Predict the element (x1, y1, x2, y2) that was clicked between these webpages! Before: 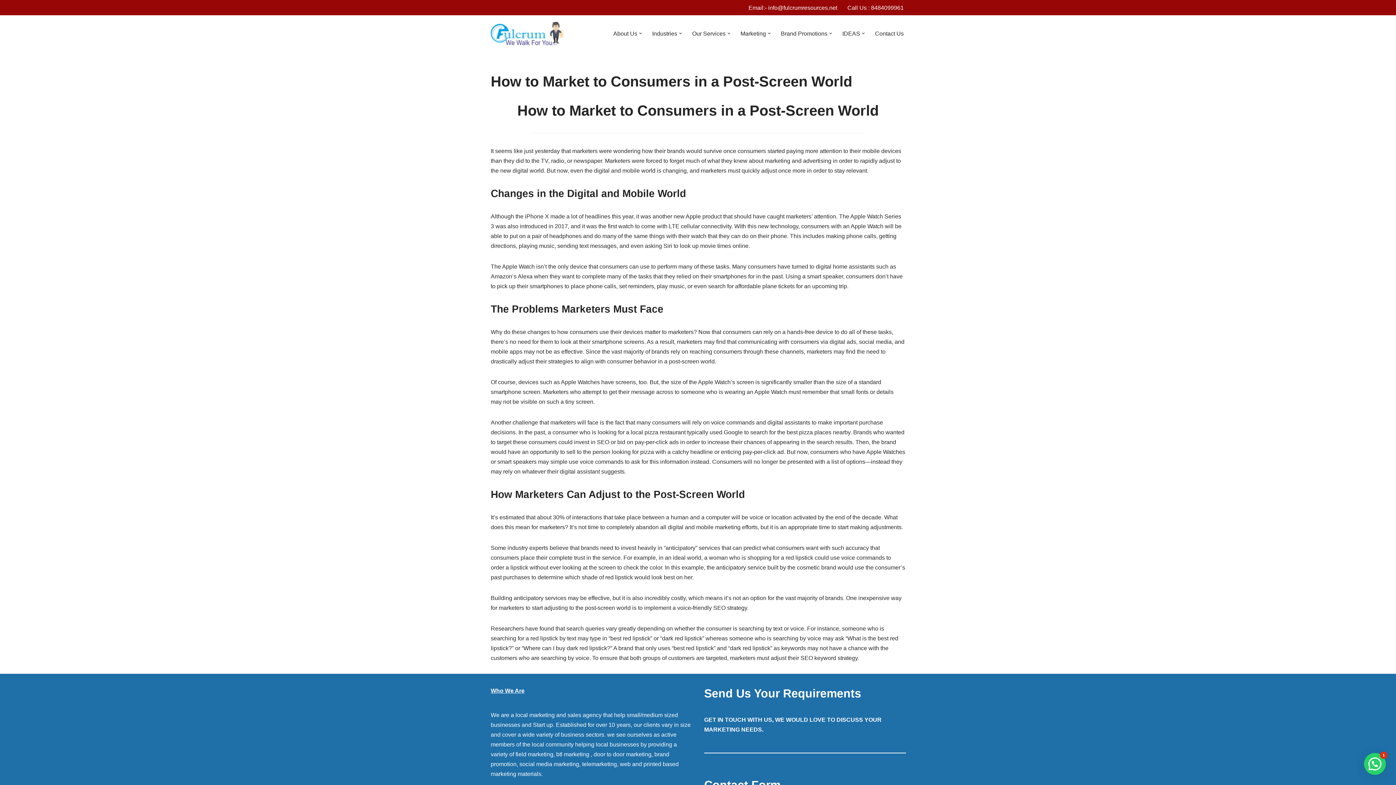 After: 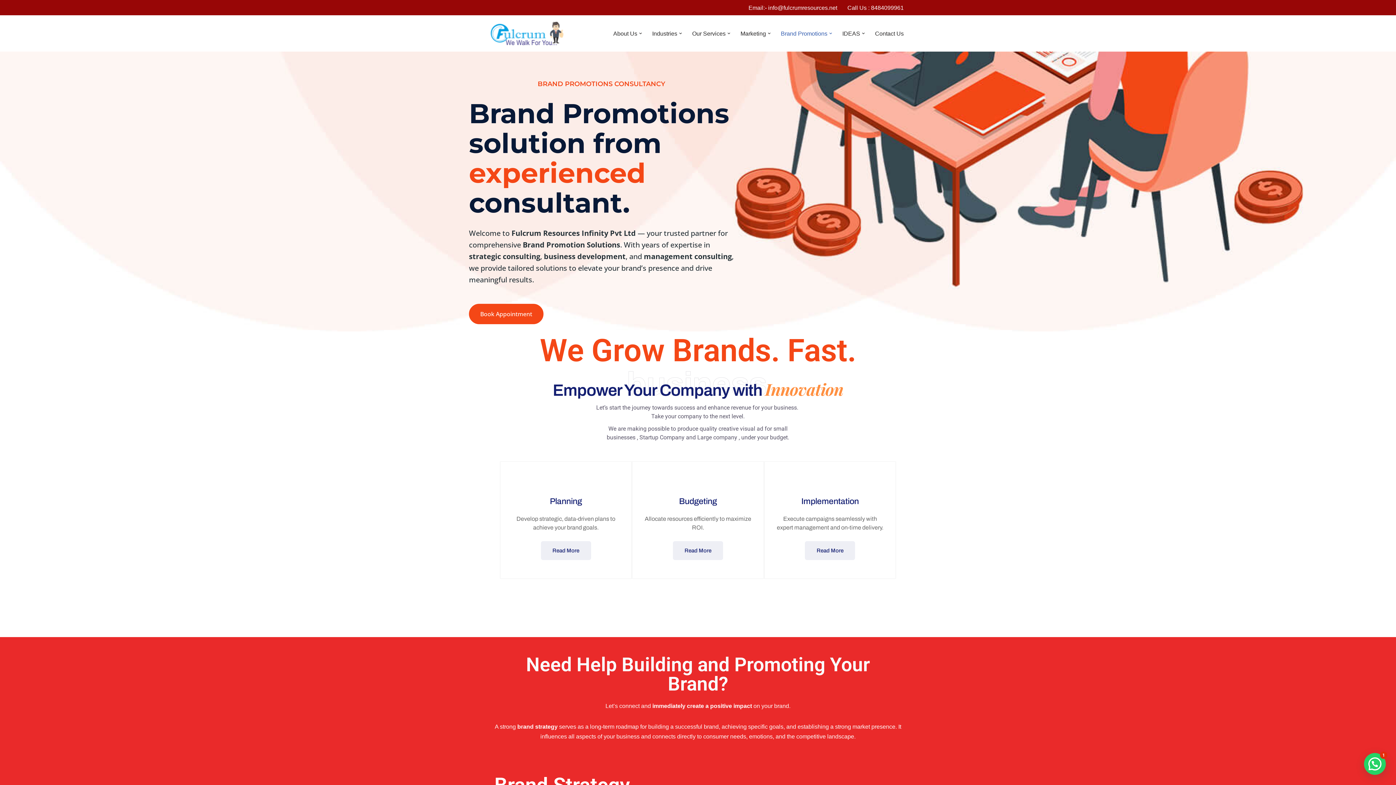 Action: label: Brand Promotions bbox: (781, 28, 827, 38)